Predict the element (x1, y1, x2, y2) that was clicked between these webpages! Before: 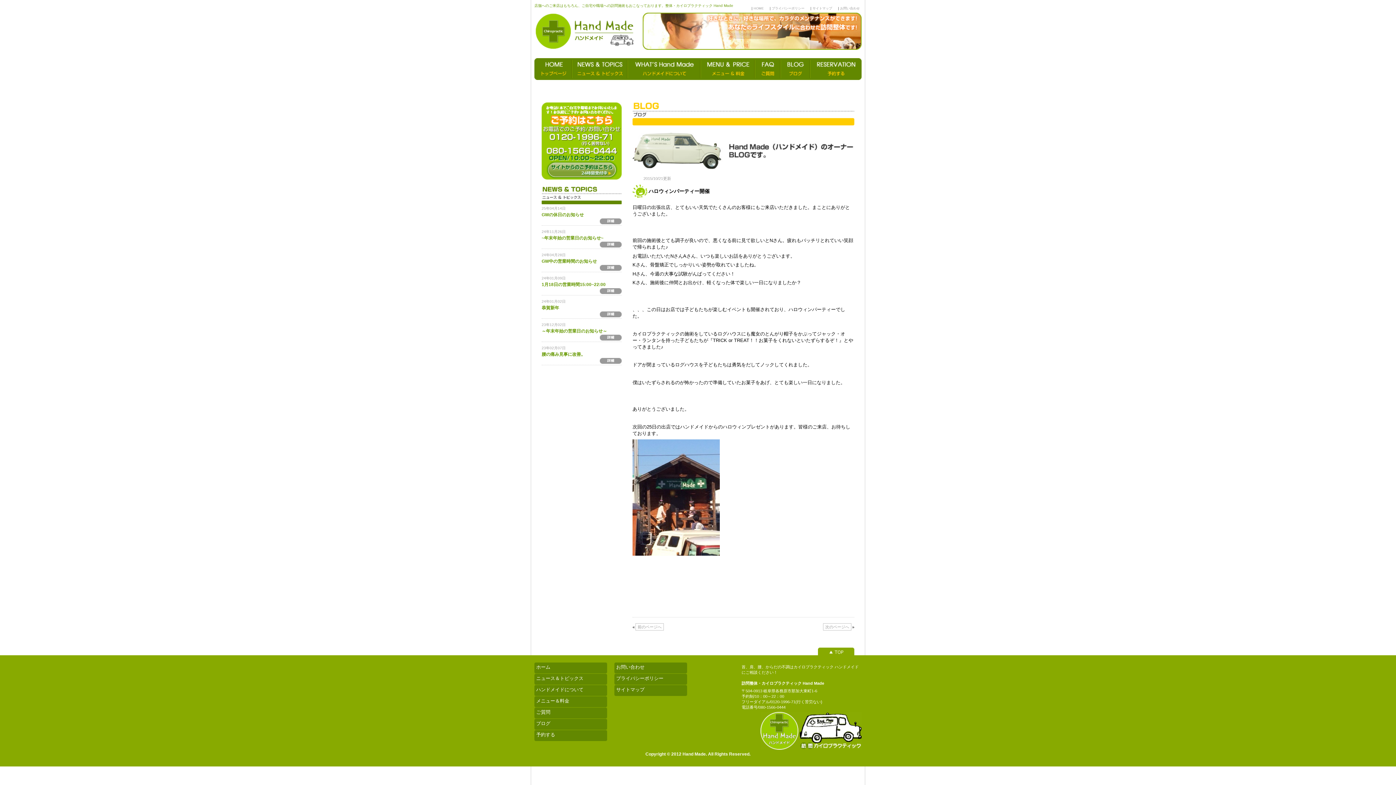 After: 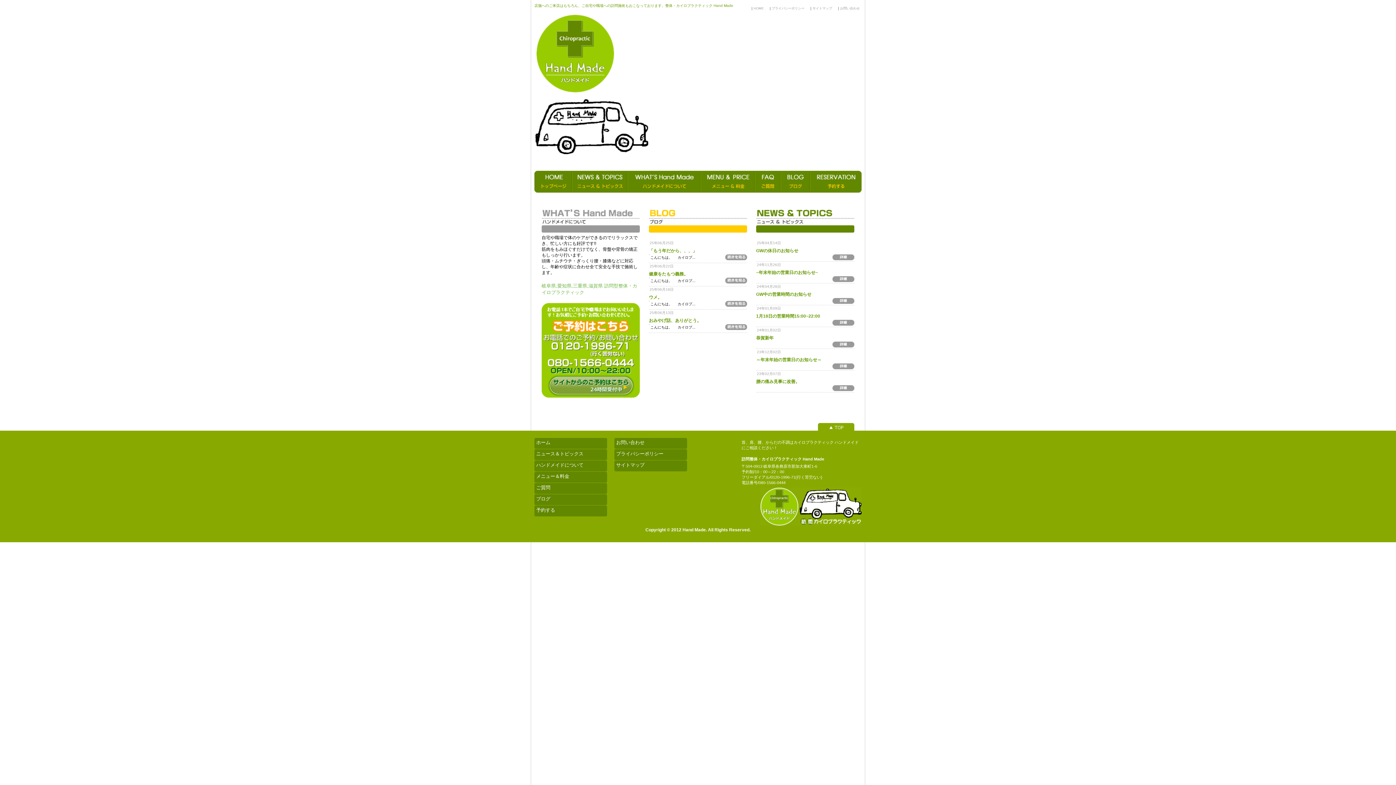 Action: label: HOME bbox: (753, 6, 764, 10)